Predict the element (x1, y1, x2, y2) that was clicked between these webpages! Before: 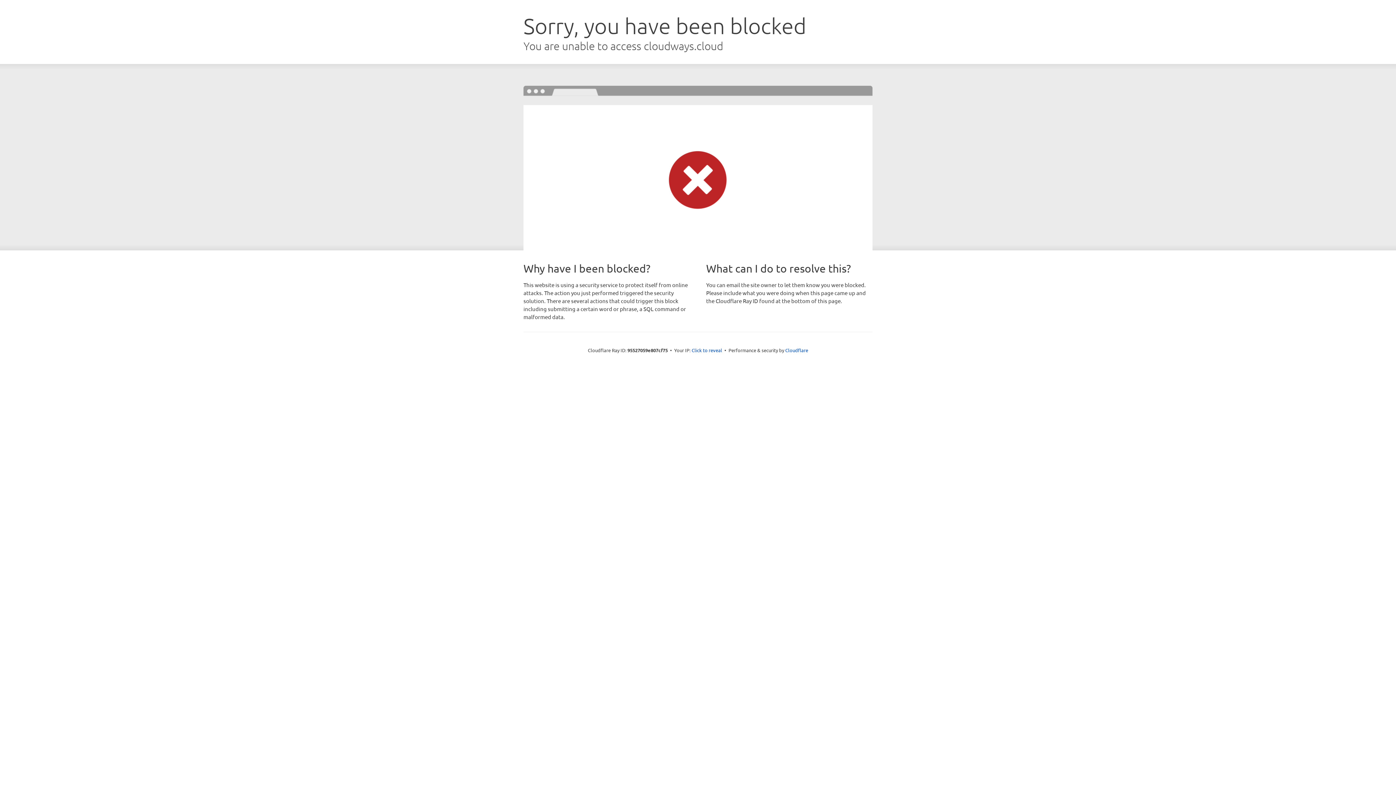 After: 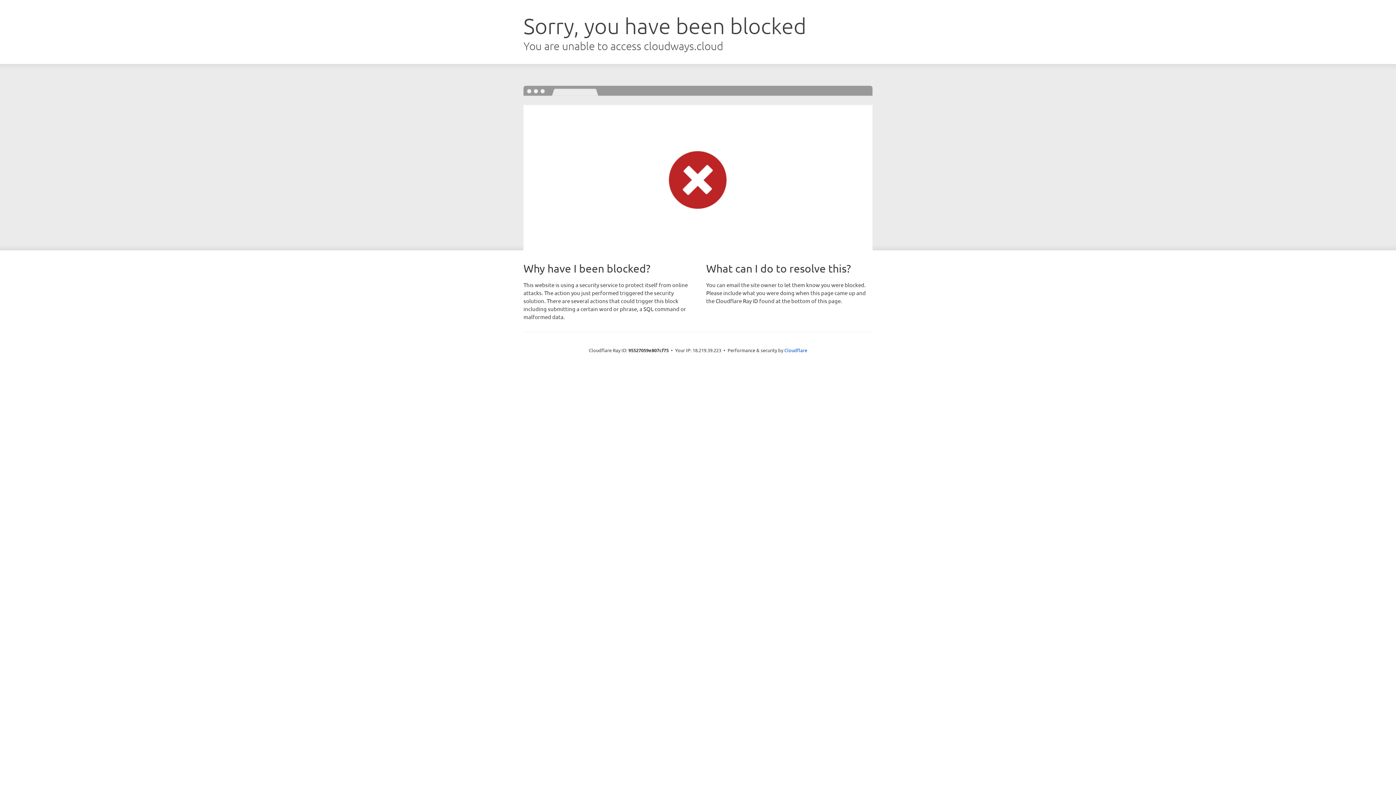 Action: bbox: (691, 346, 722, 353) label: Click to reveal